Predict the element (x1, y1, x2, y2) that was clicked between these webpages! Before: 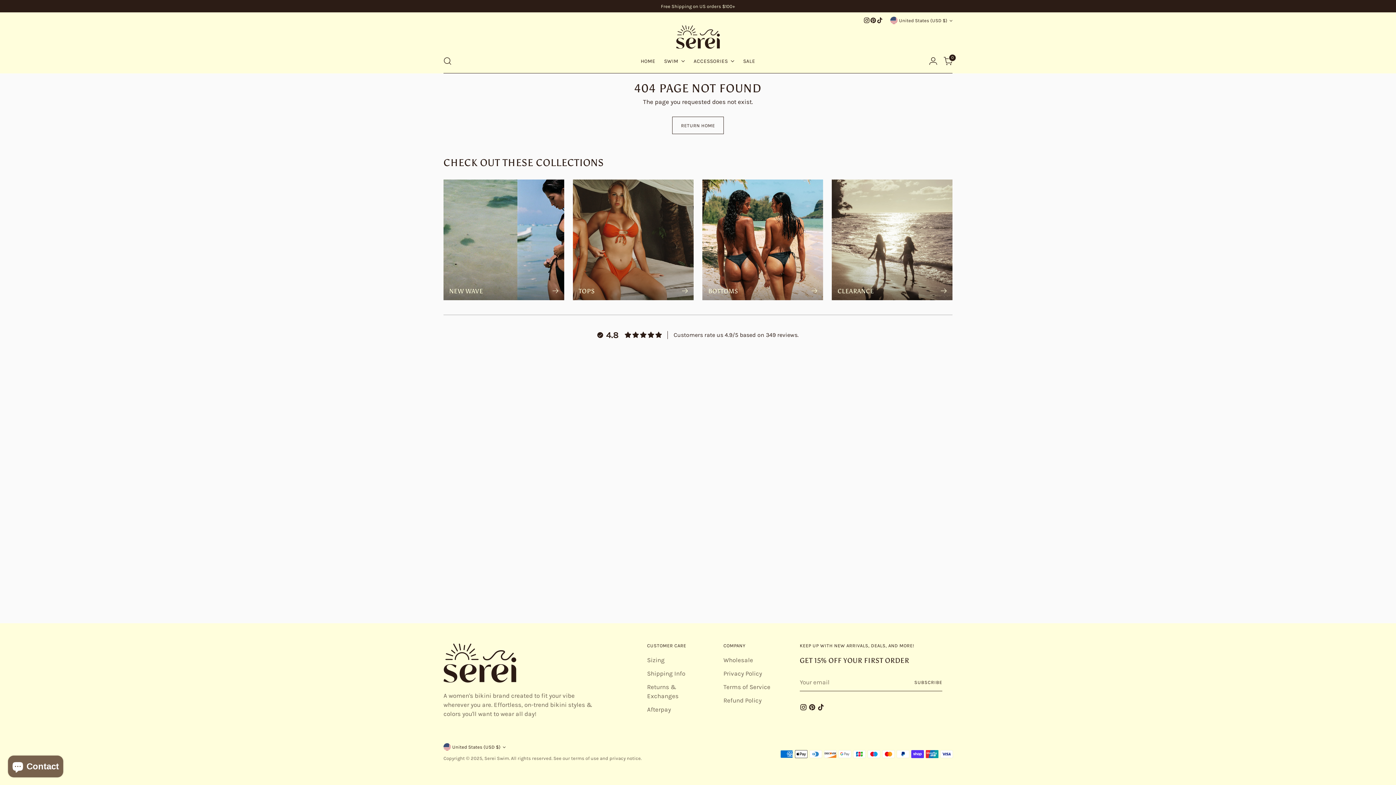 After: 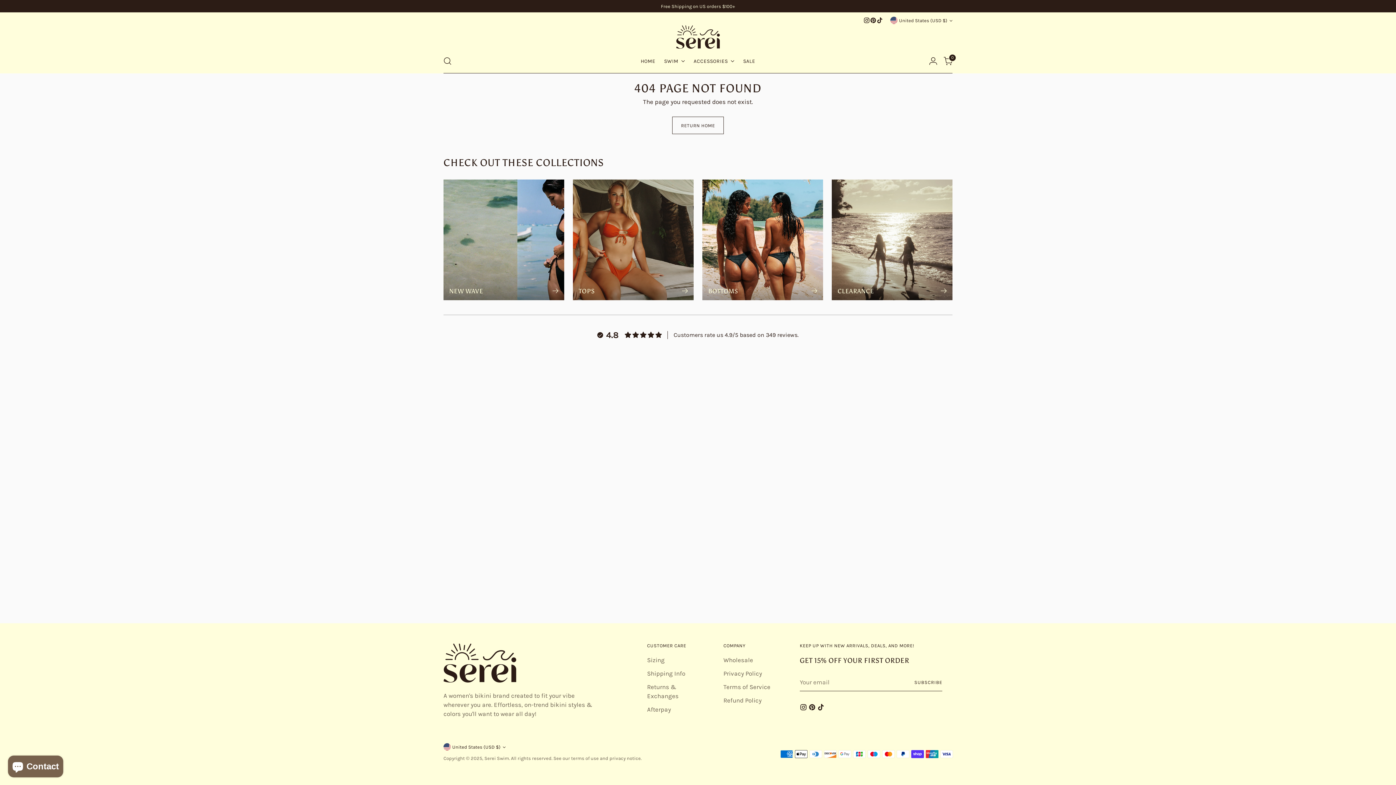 Action: bbox: (870, 17, 876, 23)